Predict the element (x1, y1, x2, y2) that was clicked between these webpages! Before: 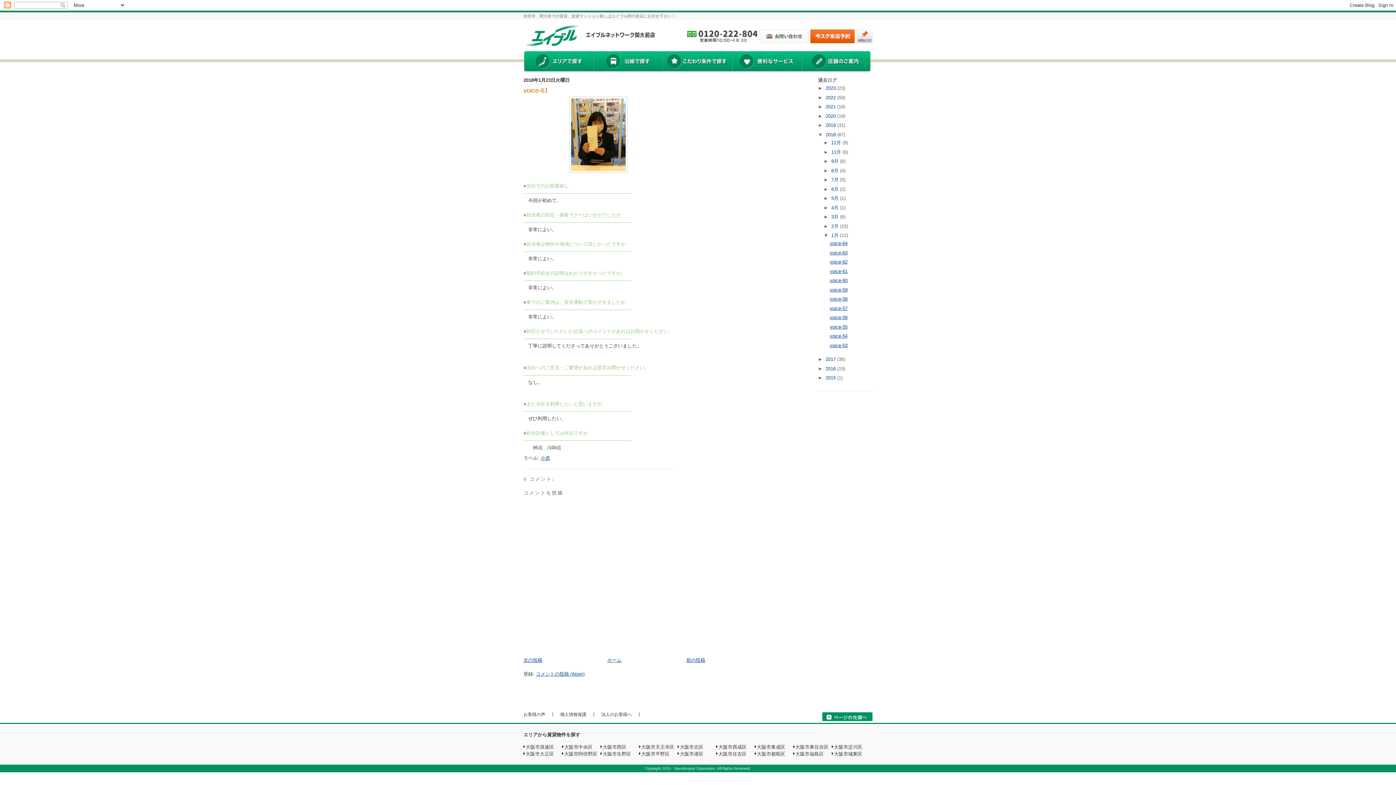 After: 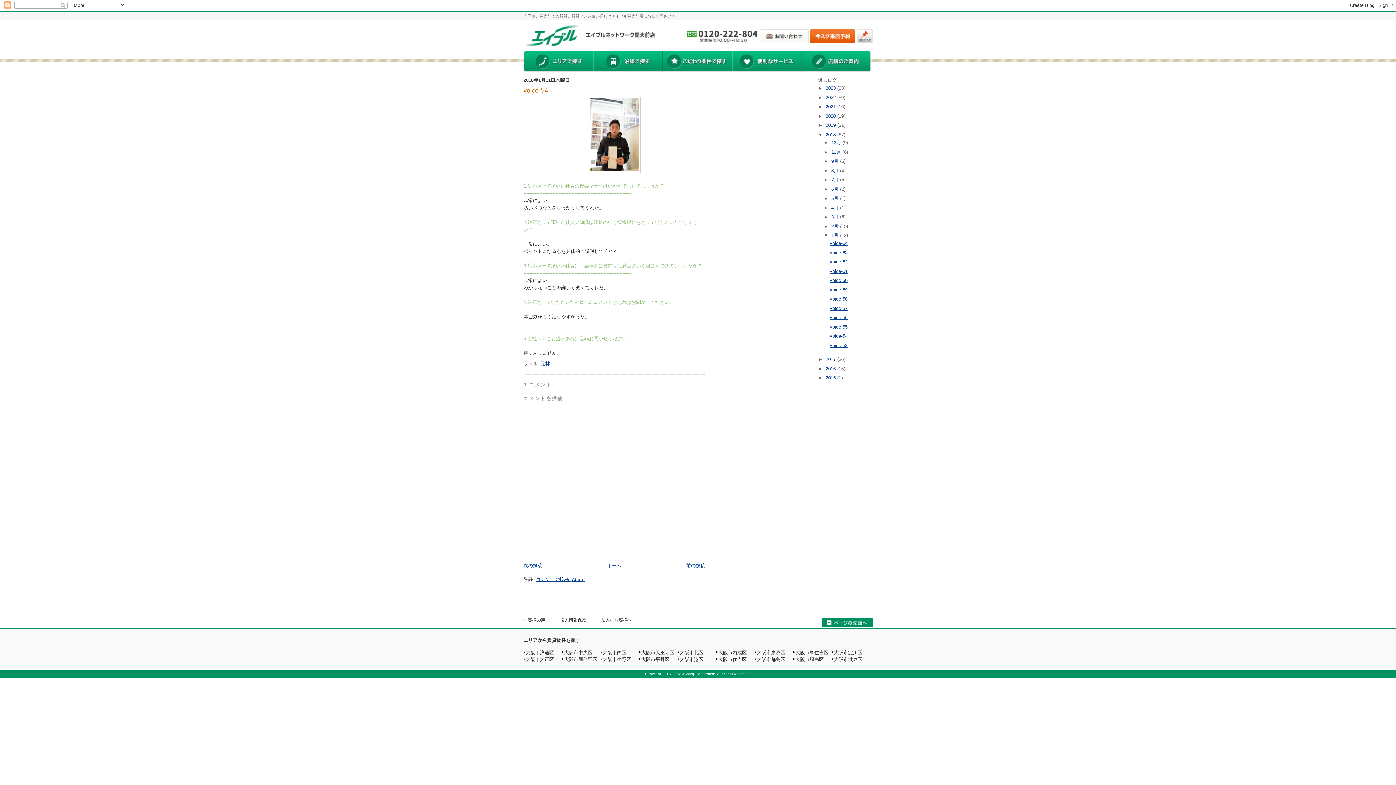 Action: bbox: (829, 333, 847, 339) label: voice-54